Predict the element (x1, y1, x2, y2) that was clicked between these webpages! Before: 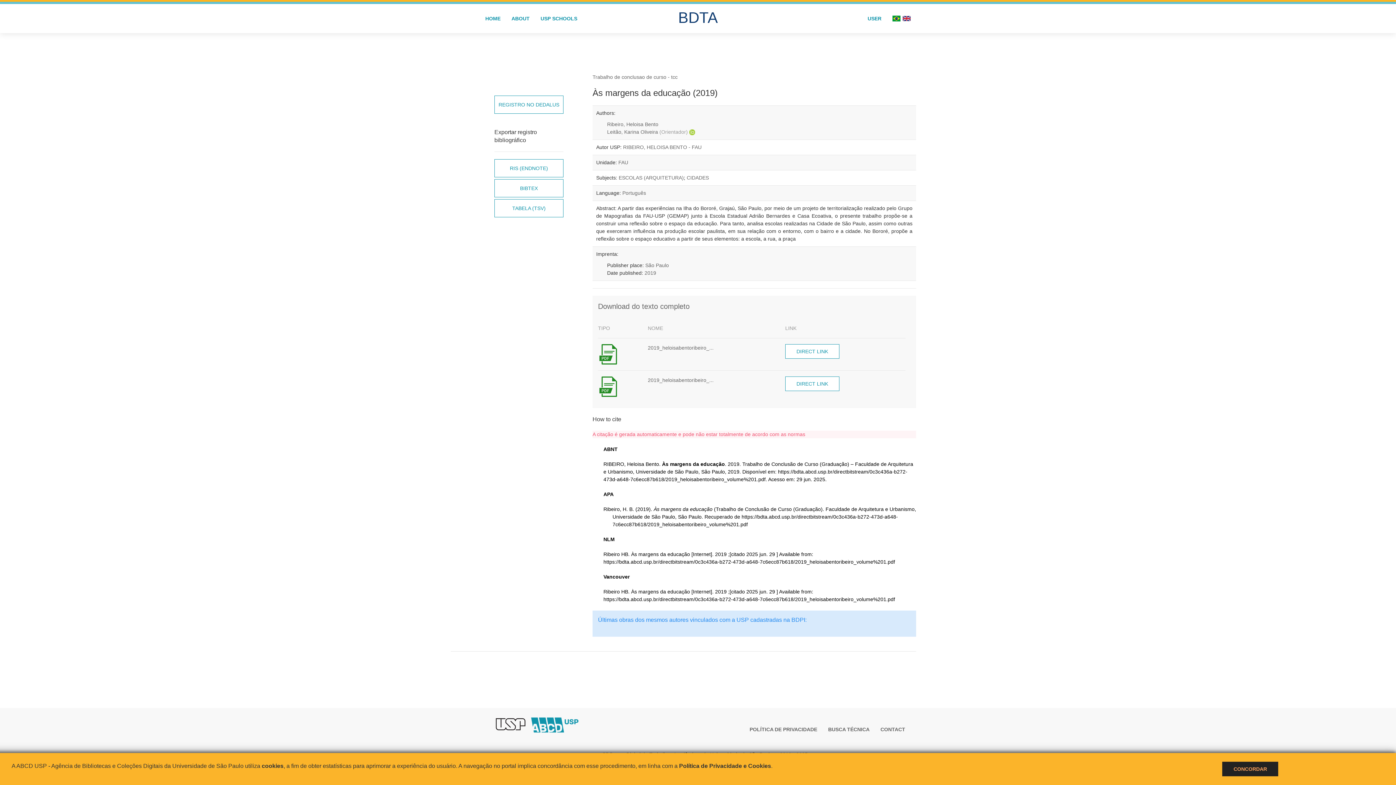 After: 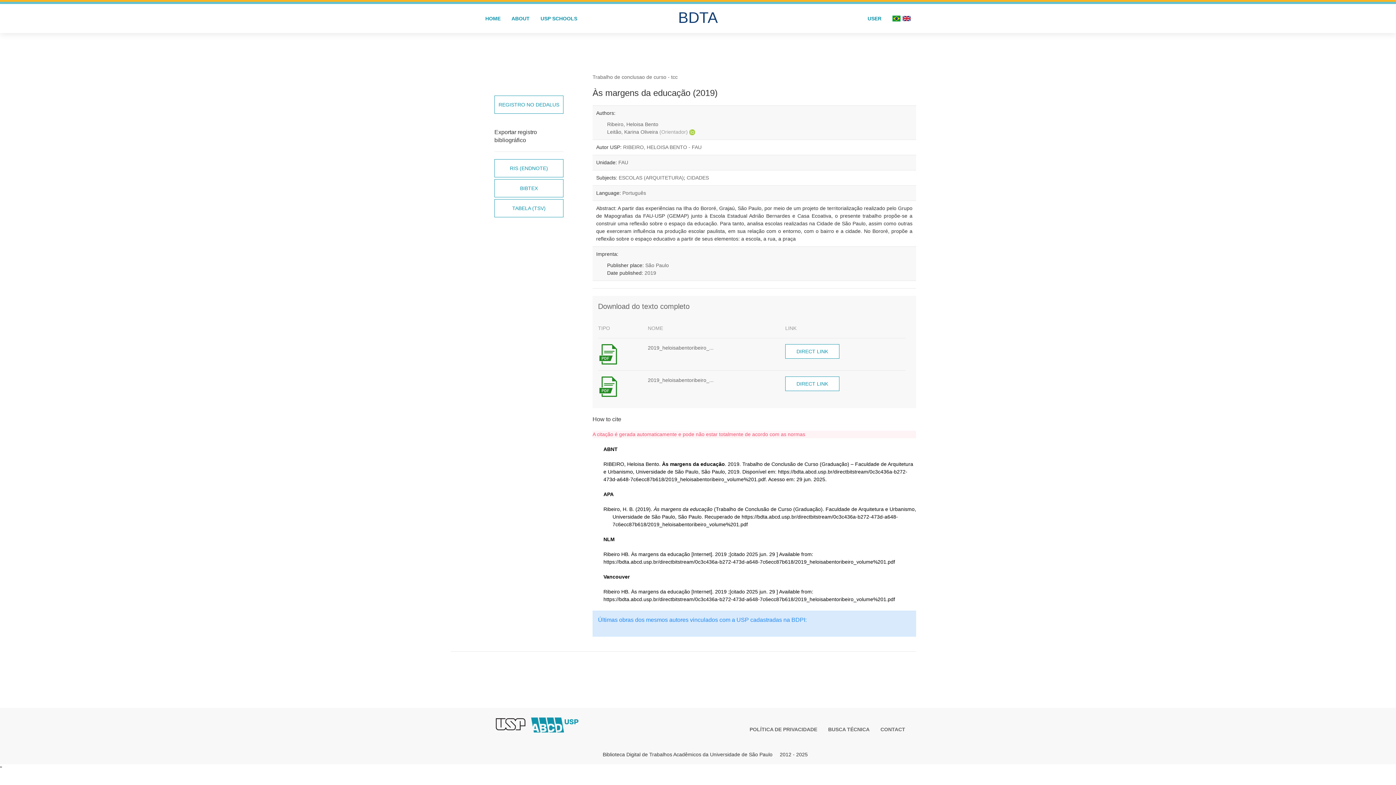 Action: label: CONCORDAR bbox: (1233, 766, 1267, 772)